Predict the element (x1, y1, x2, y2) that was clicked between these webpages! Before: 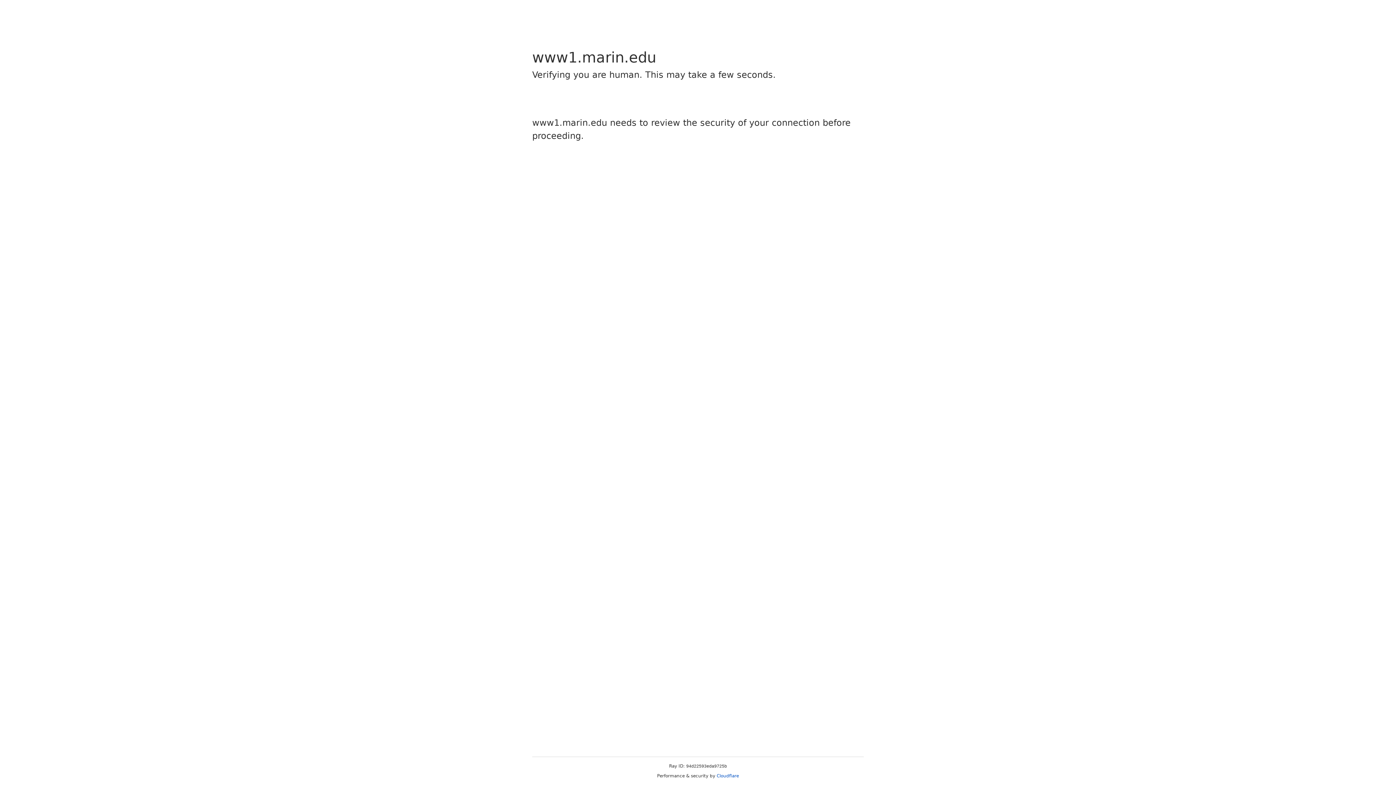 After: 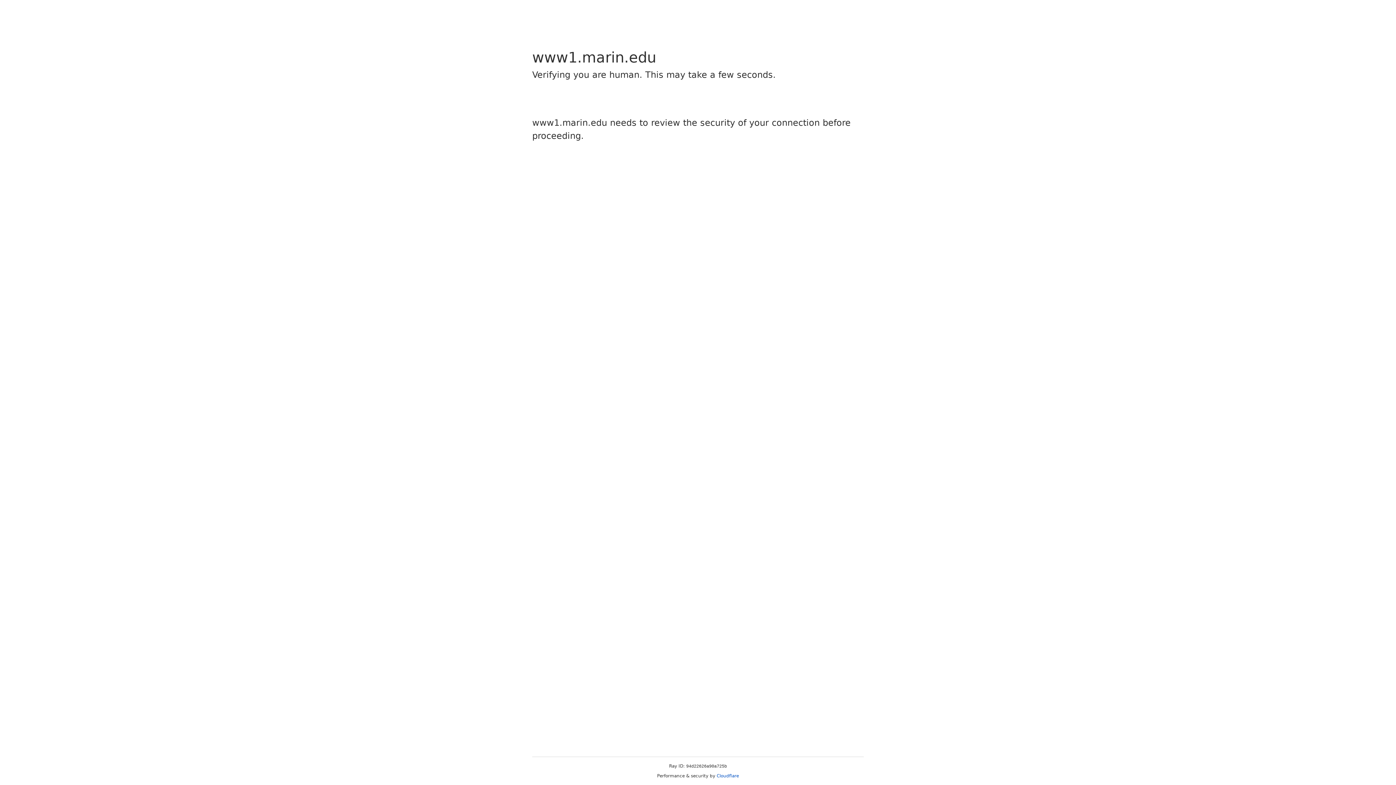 Action: bbox: (716, 773, 739, 778) label: Cloudflare